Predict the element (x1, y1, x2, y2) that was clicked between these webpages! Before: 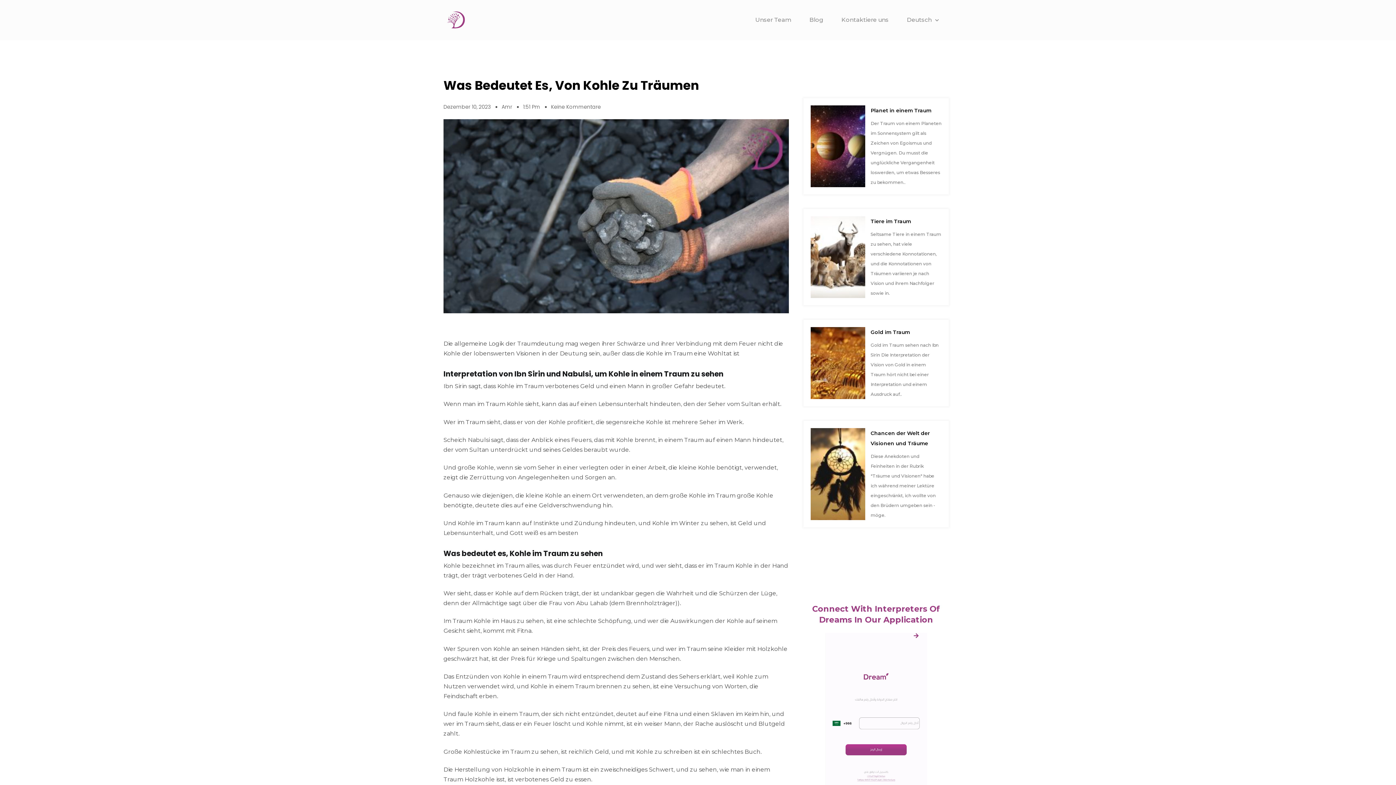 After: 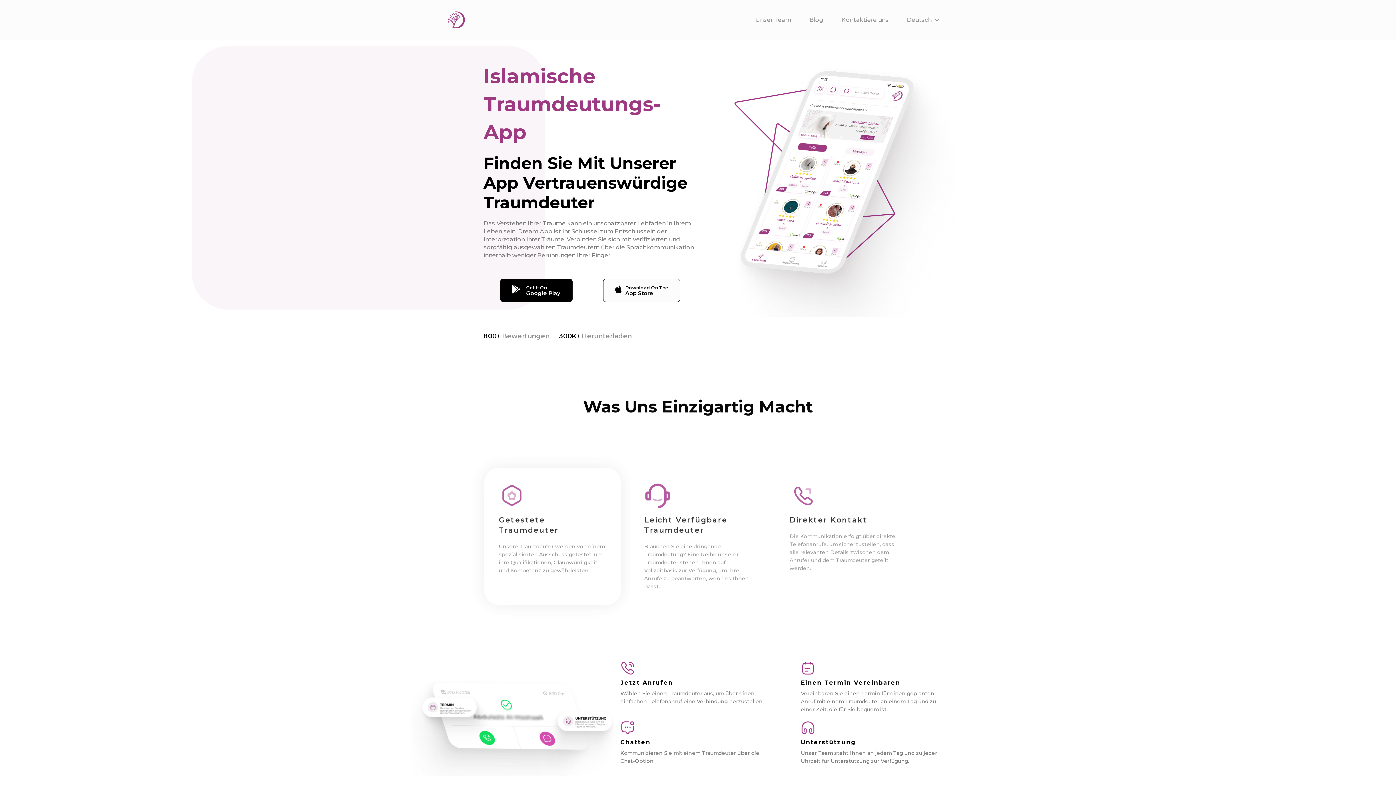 Action: bbox: (447, 10, 465, 29)